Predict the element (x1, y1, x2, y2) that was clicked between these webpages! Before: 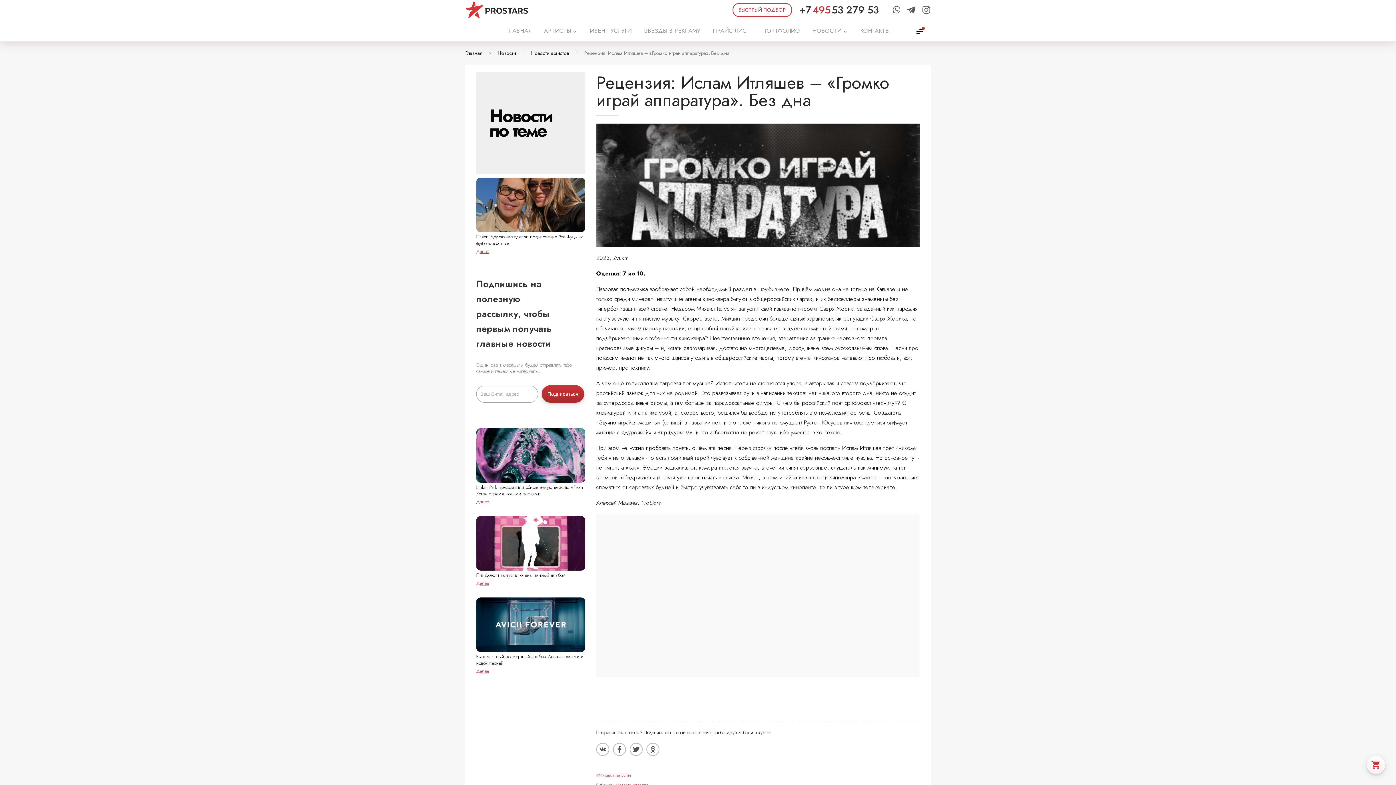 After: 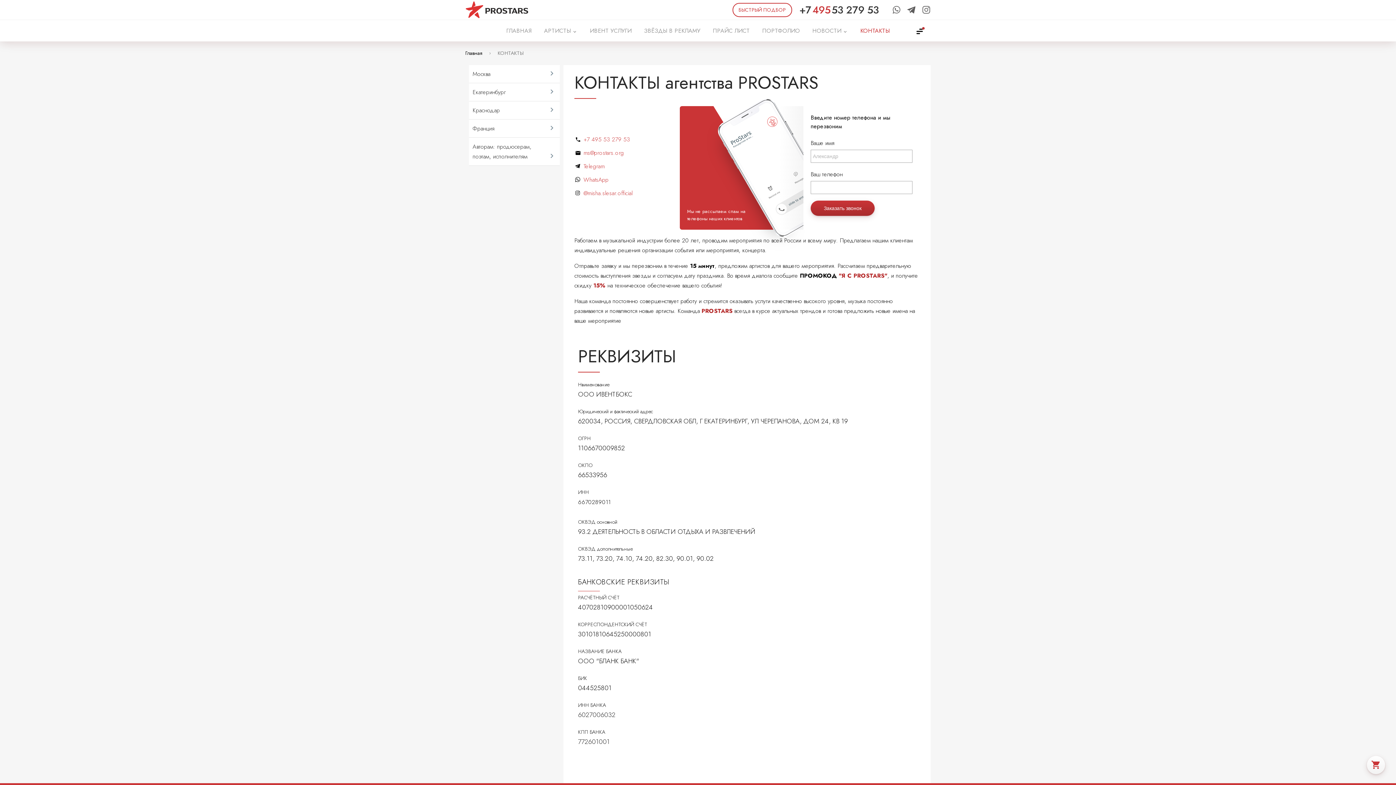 Action: bbox: (854, 20, 896, 41) label: КОНТАКТЫ